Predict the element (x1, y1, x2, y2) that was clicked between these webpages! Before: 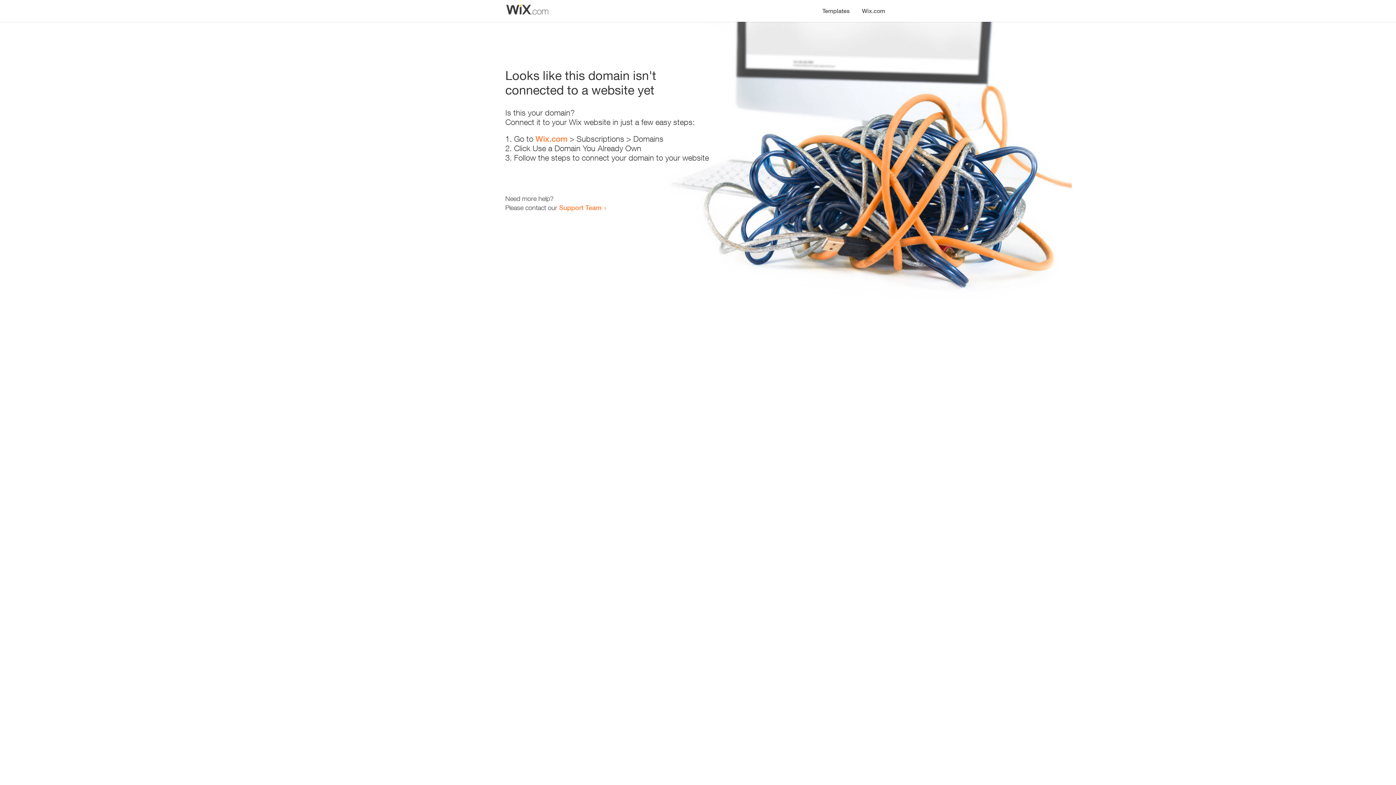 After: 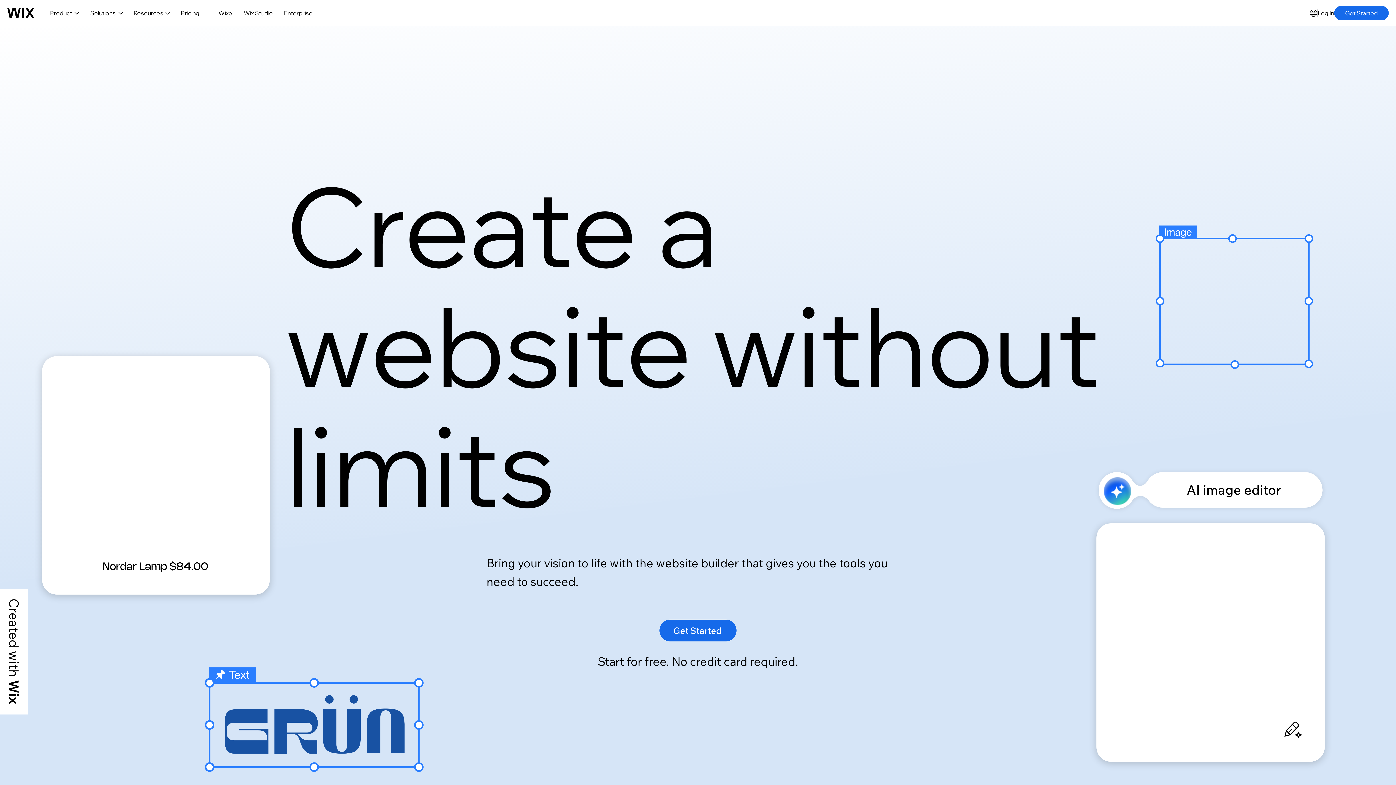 Action: label: Wix.com bbox: (535, 134, 567, 143)